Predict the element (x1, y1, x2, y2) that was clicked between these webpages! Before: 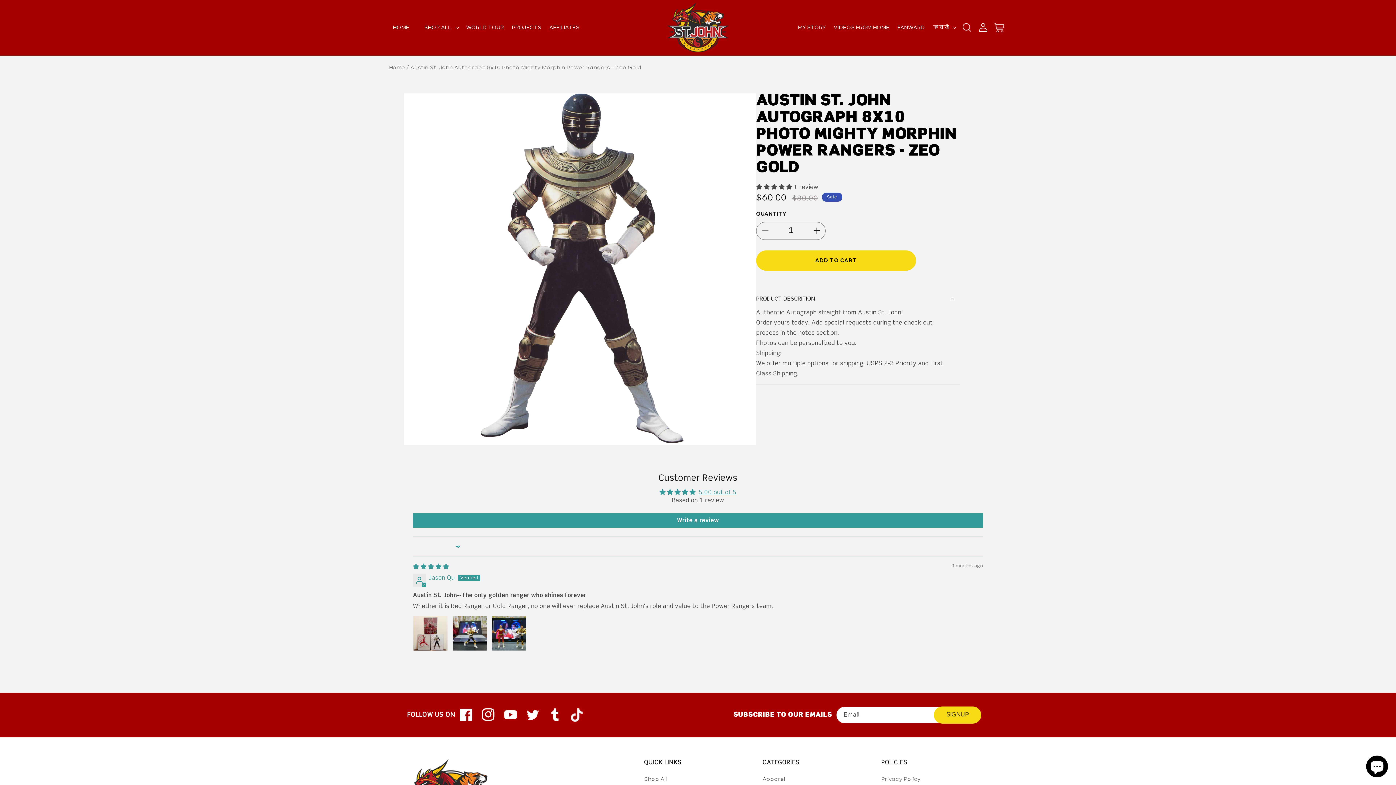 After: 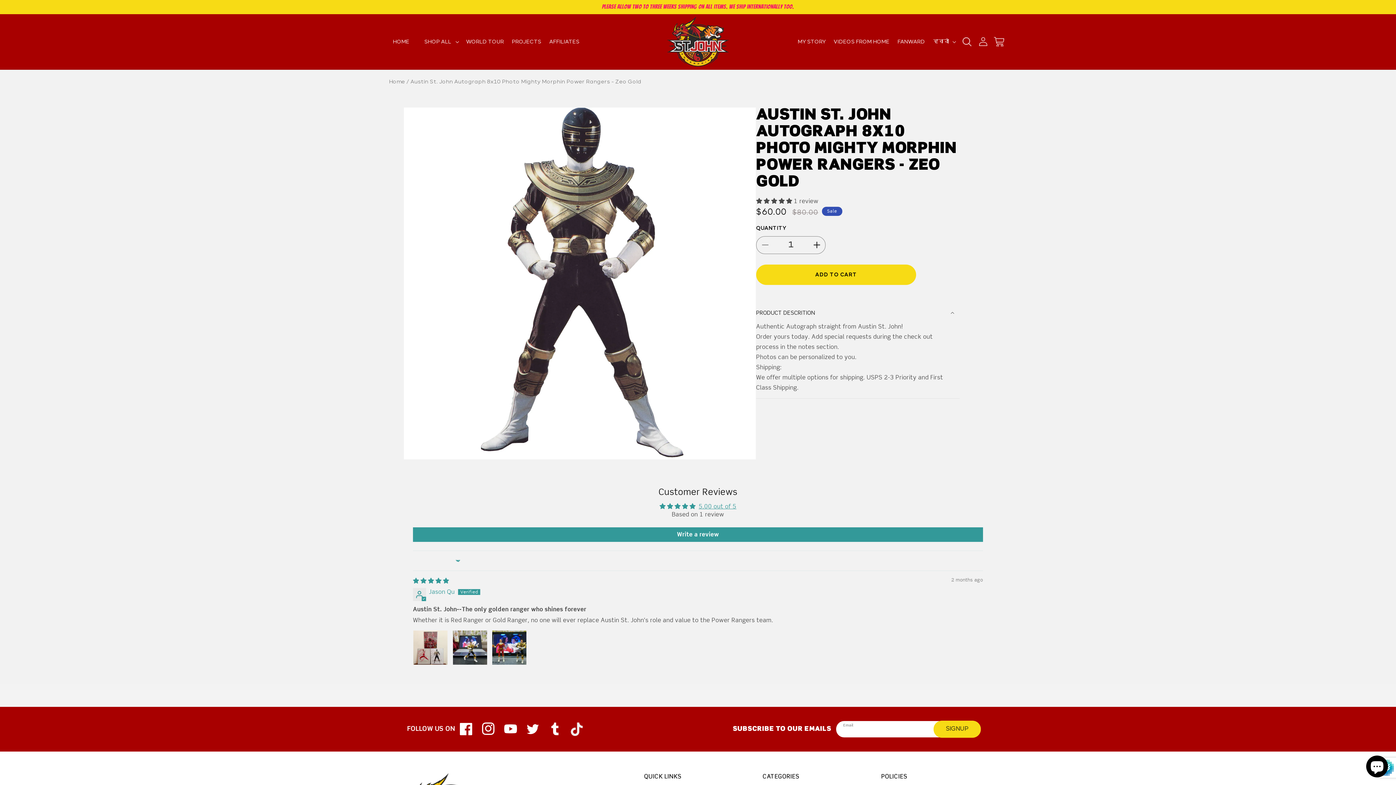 Action: label: Subscribe bbox: (934, 706, 981, 723)